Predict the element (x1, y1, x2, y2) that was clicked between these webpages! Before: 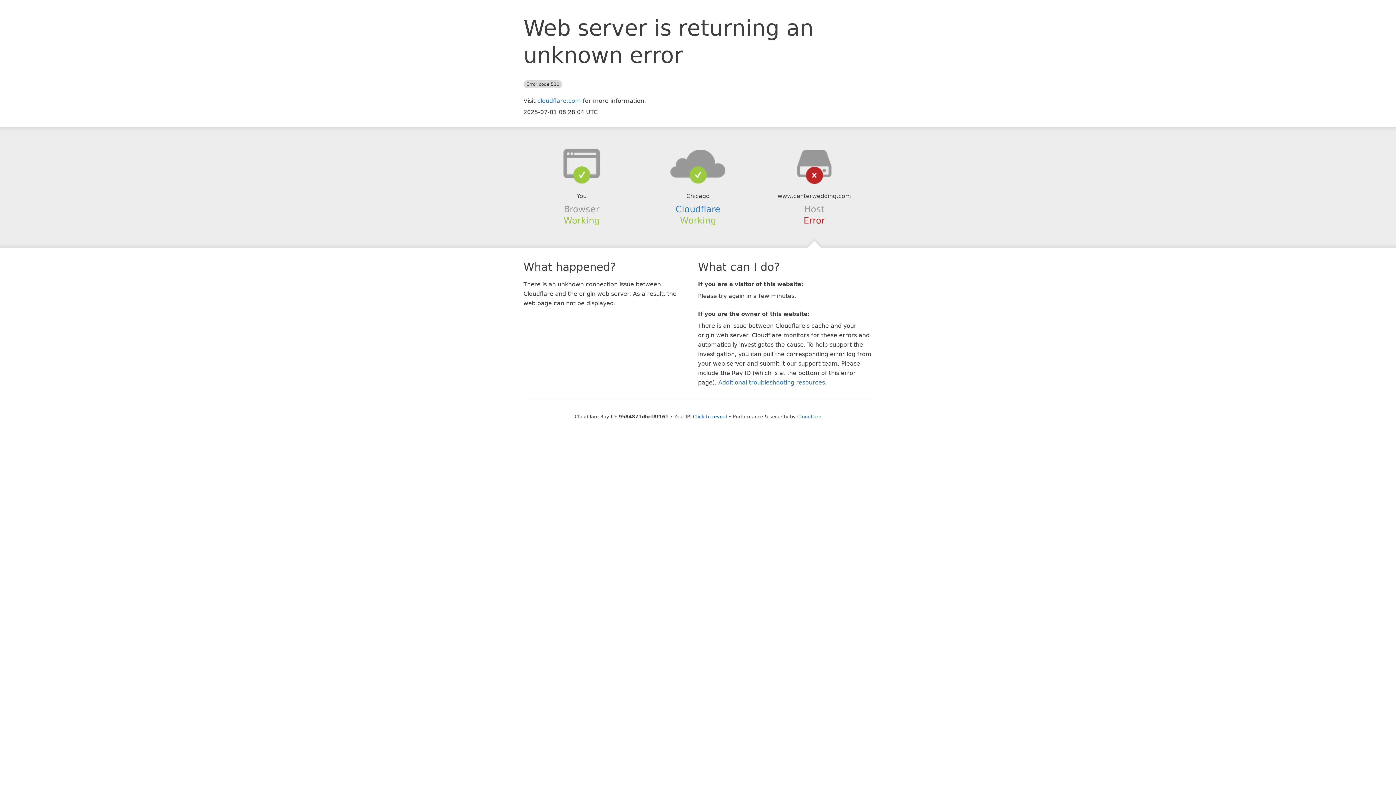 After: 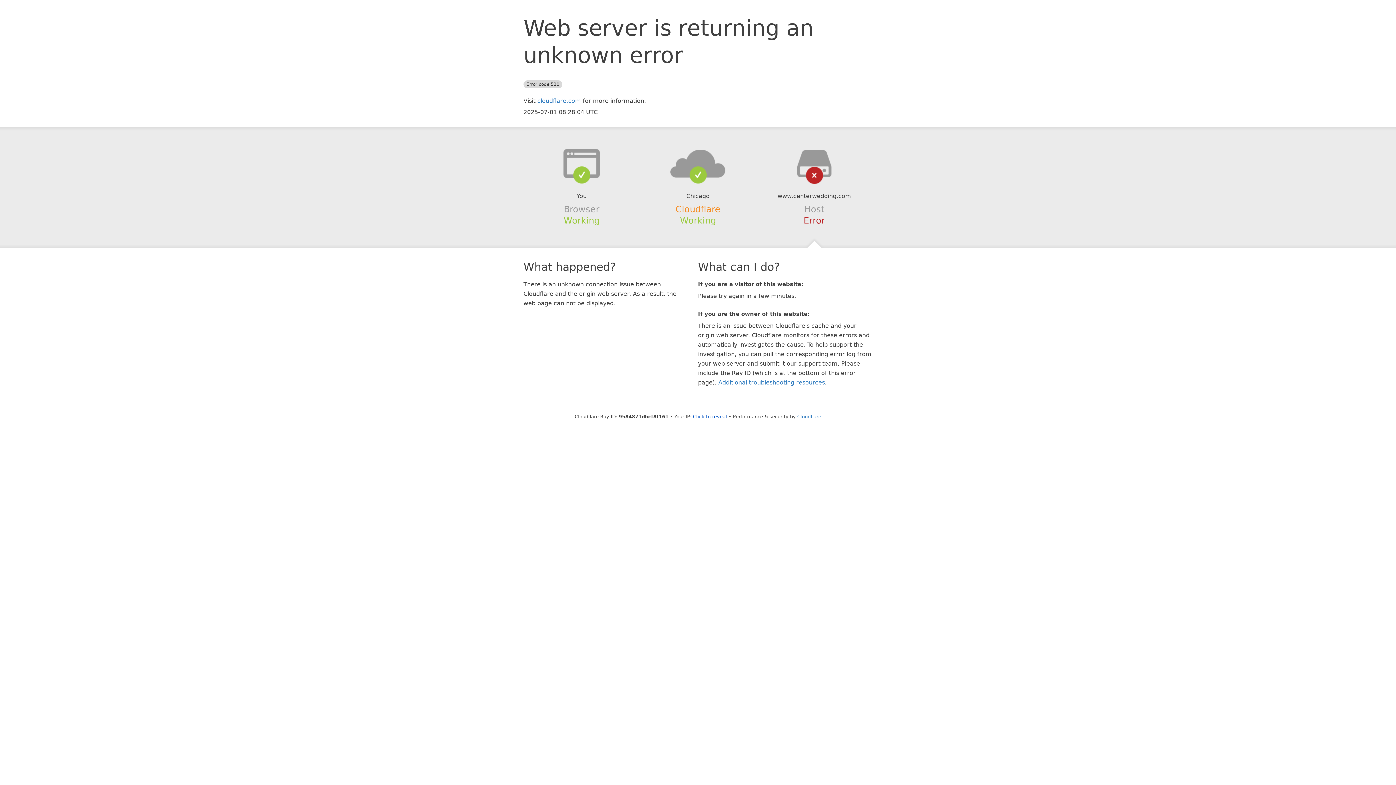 Action: bbox: (675, 204, 720, 214) label: Cloudflare